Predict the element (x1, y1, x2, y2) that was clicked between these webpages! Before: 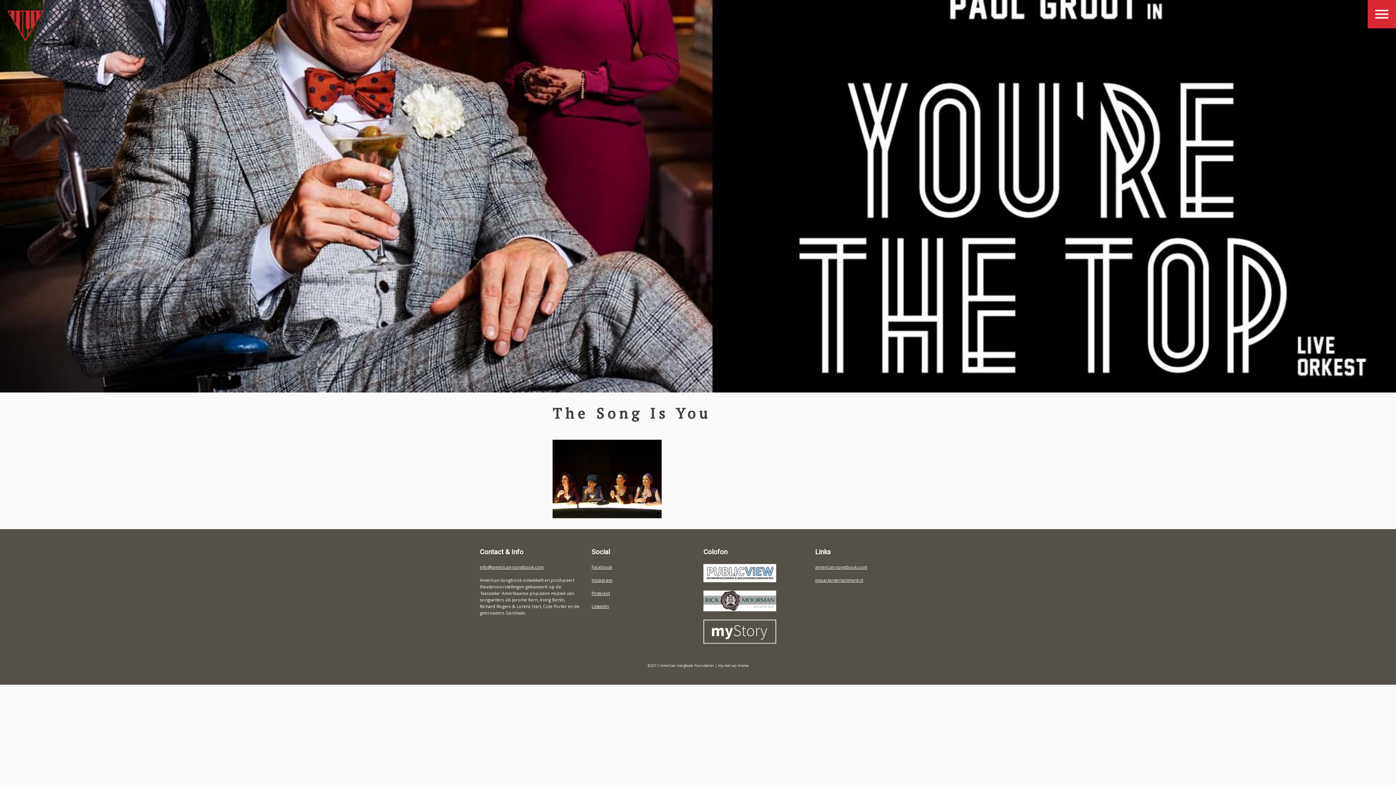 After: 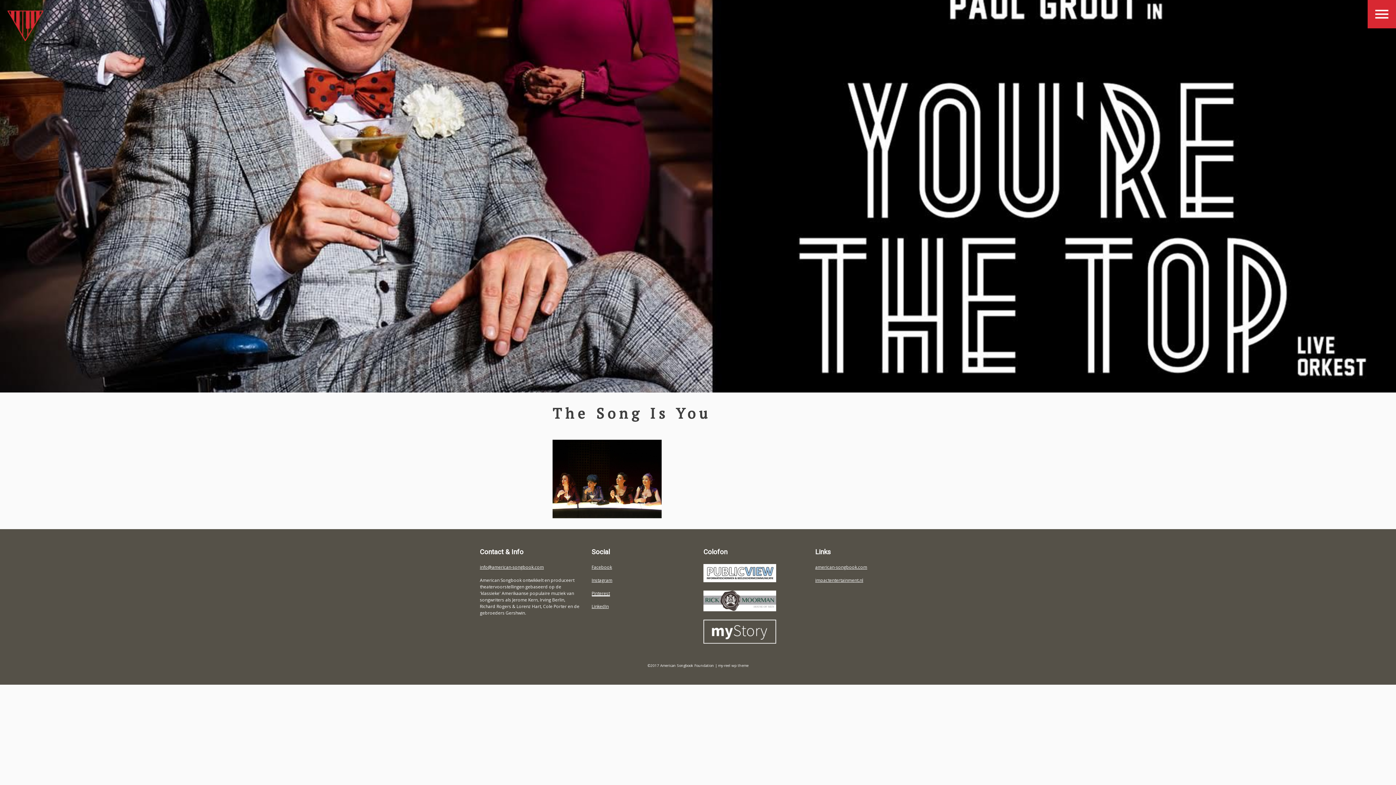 Action: label: Pinterest bbox: (591, 590, 610, 596)